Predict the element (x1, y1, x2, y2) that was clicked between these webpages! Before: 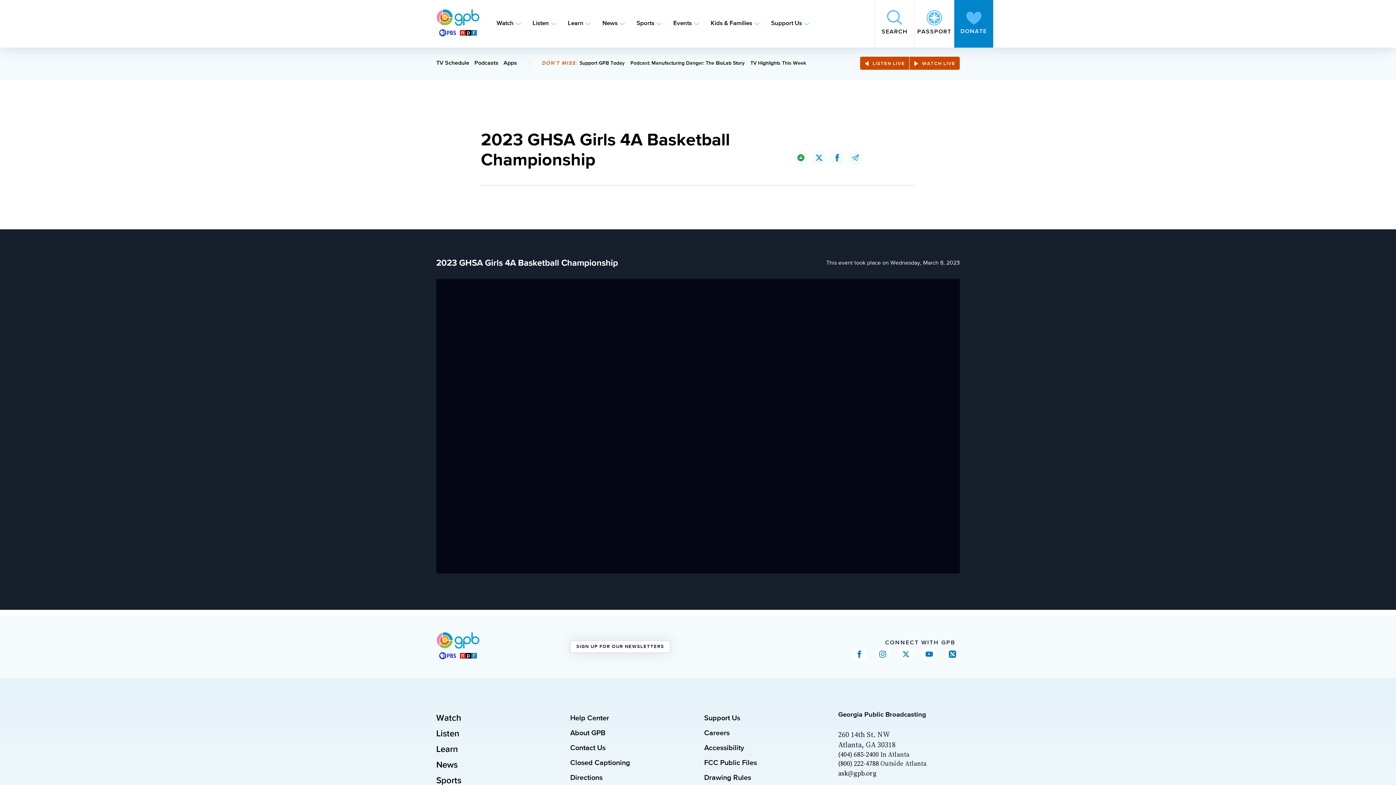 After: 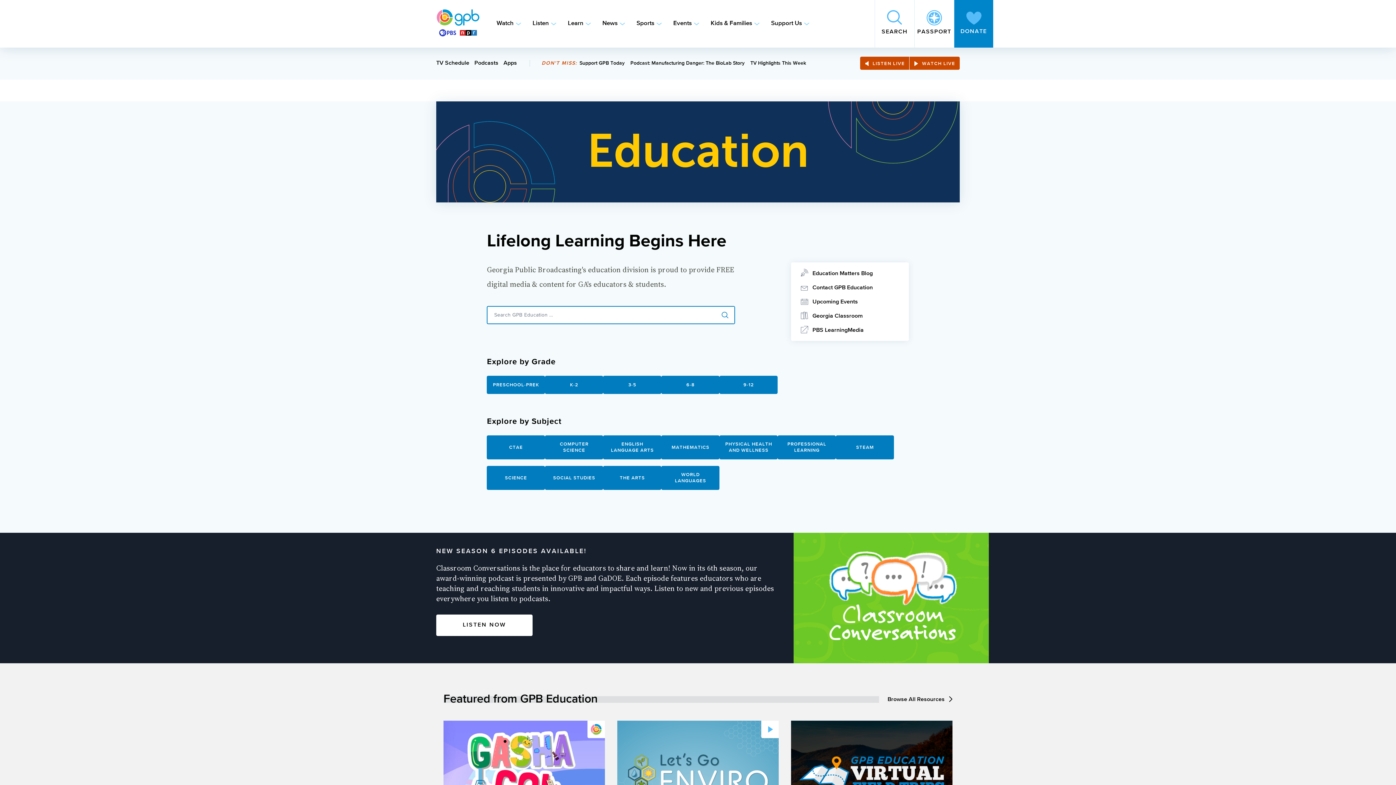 Action: bbox: (568, 19, 583, 28) label: Learn